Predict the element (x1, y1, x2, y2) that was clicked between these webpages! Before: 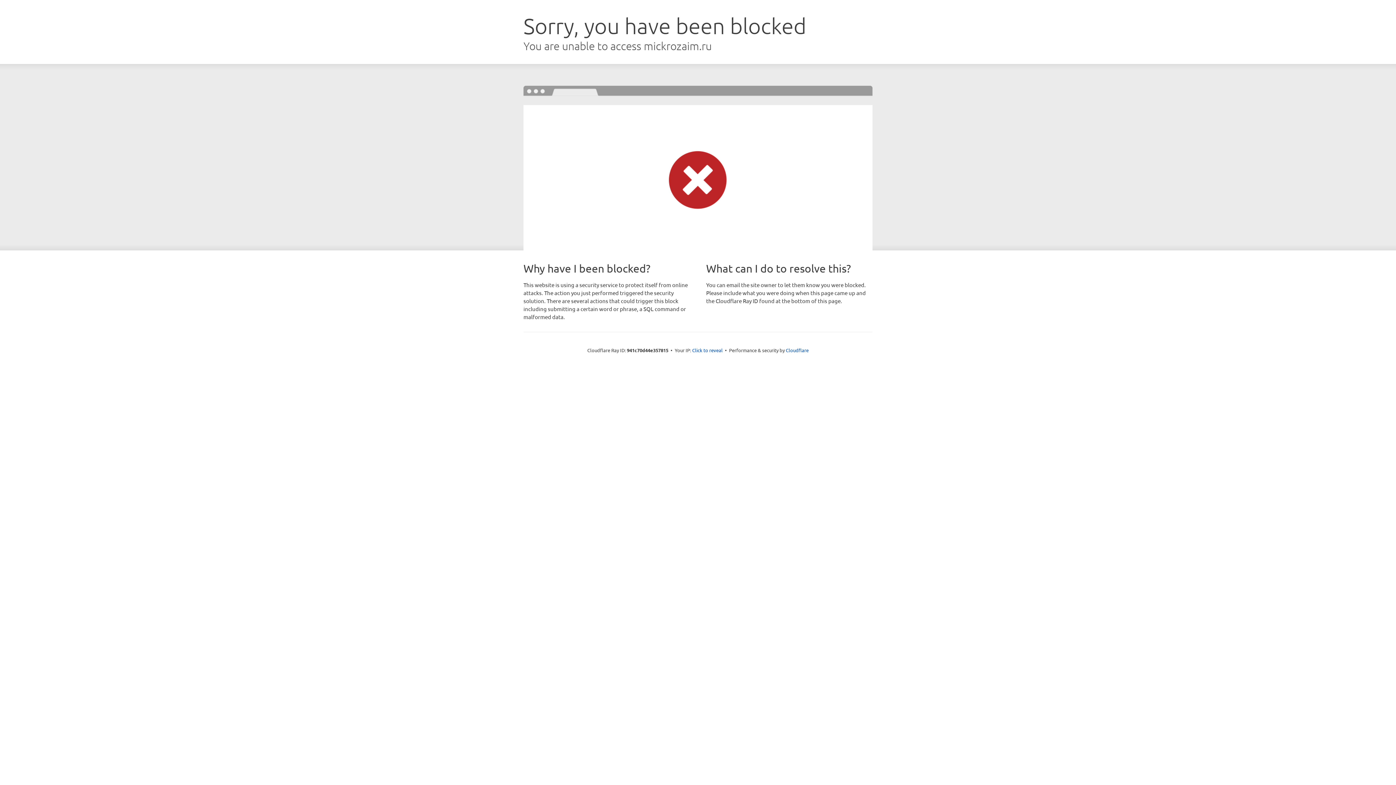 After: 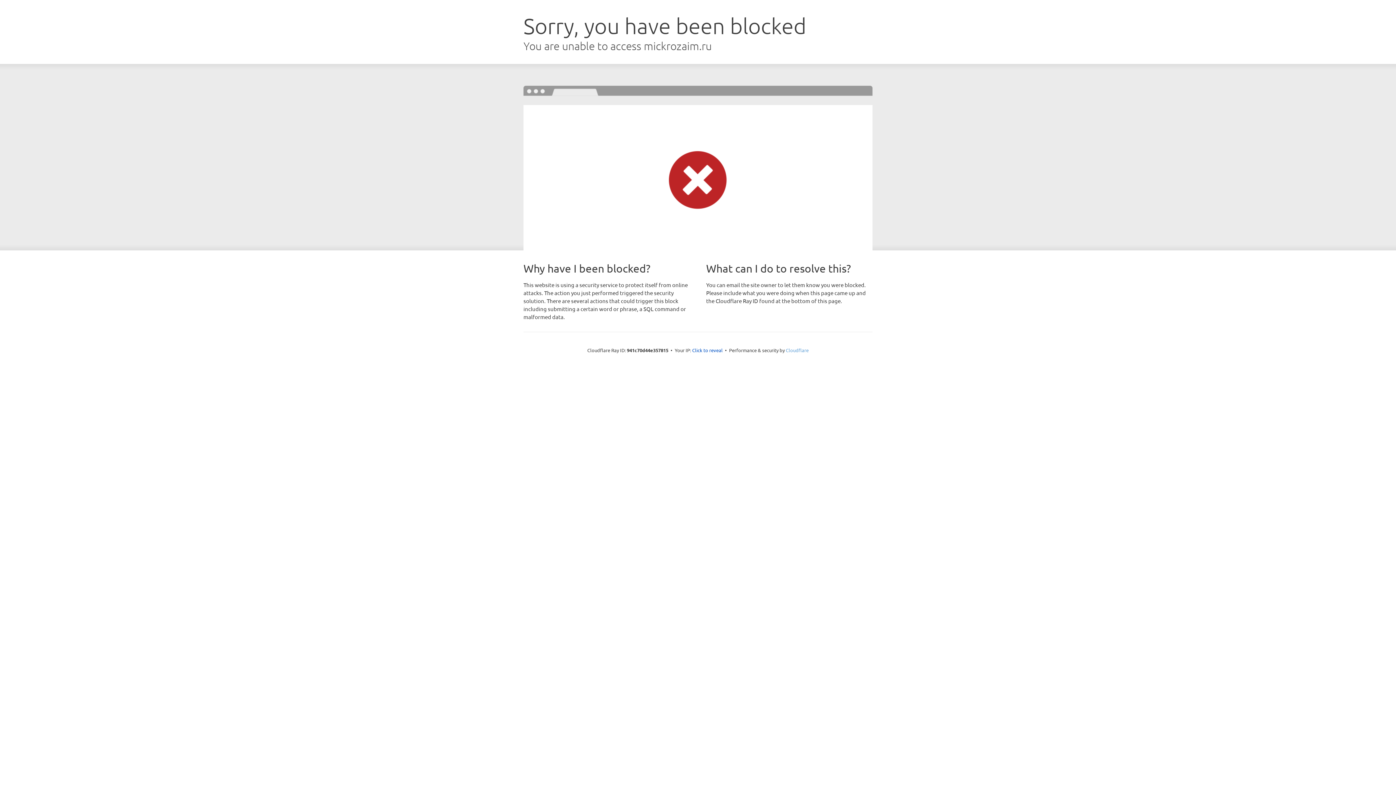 Action: bbox: (786, 347, 808, 353) label: Cloudflare